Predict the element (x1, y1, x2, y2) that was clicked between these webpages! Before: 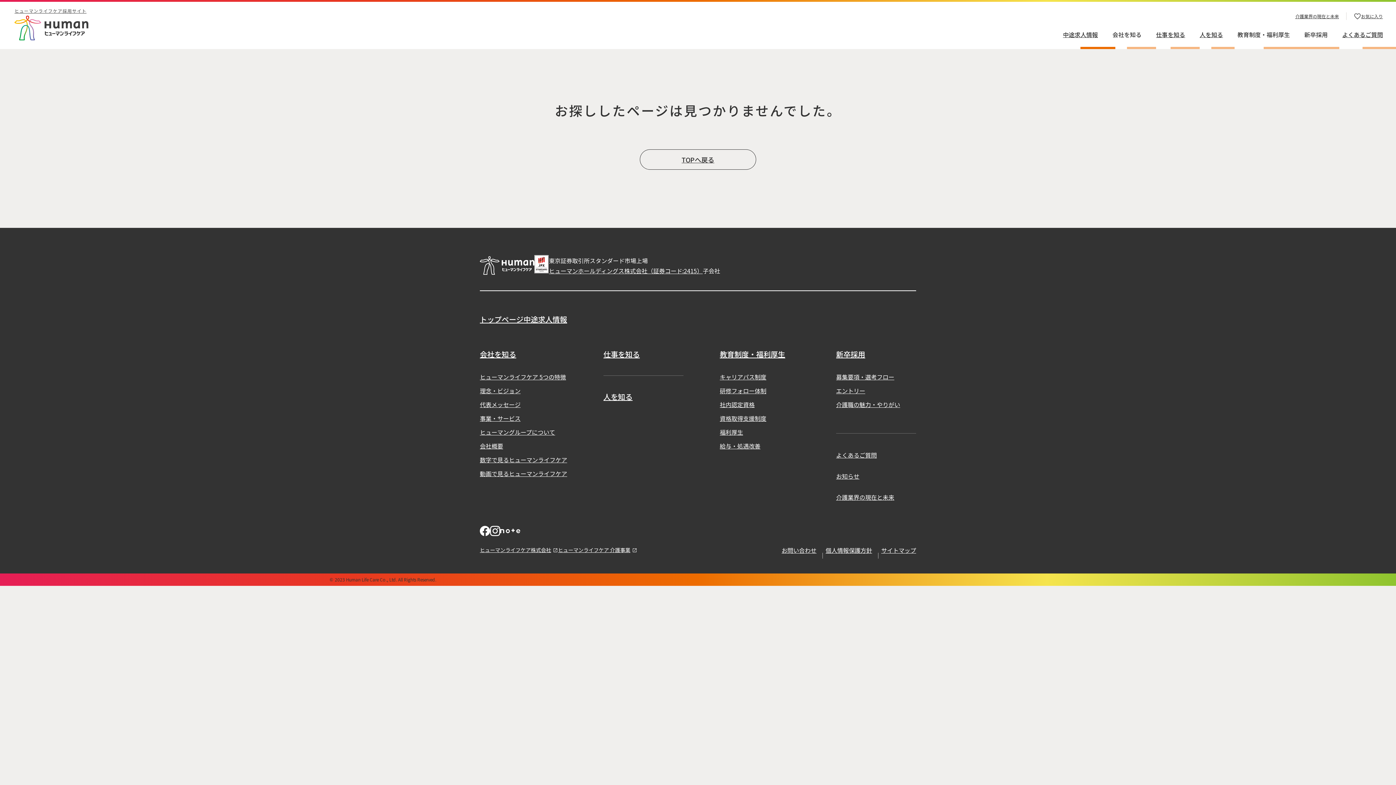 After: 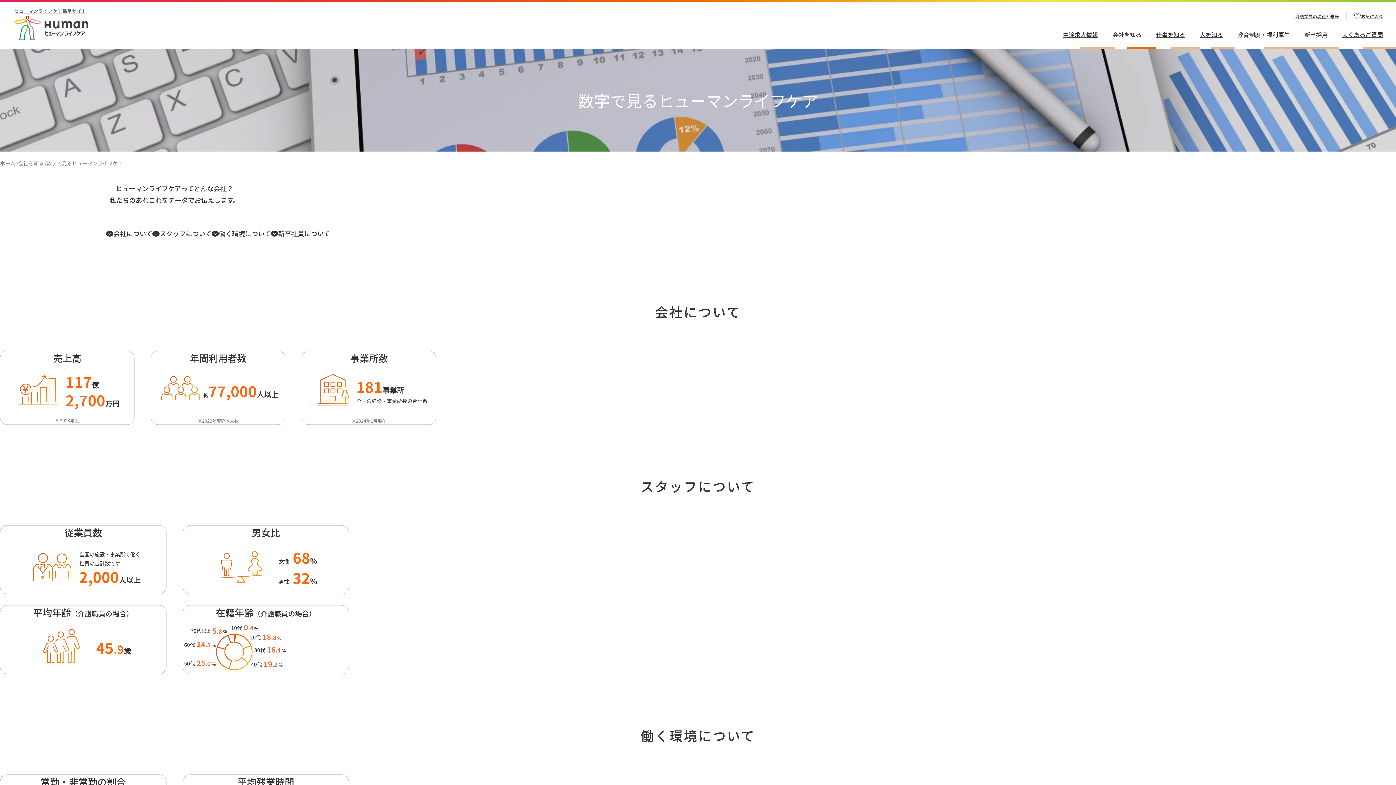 Action: bbox: (480, 453, 567, 466) label: 数字で見るヒューマンライフケア